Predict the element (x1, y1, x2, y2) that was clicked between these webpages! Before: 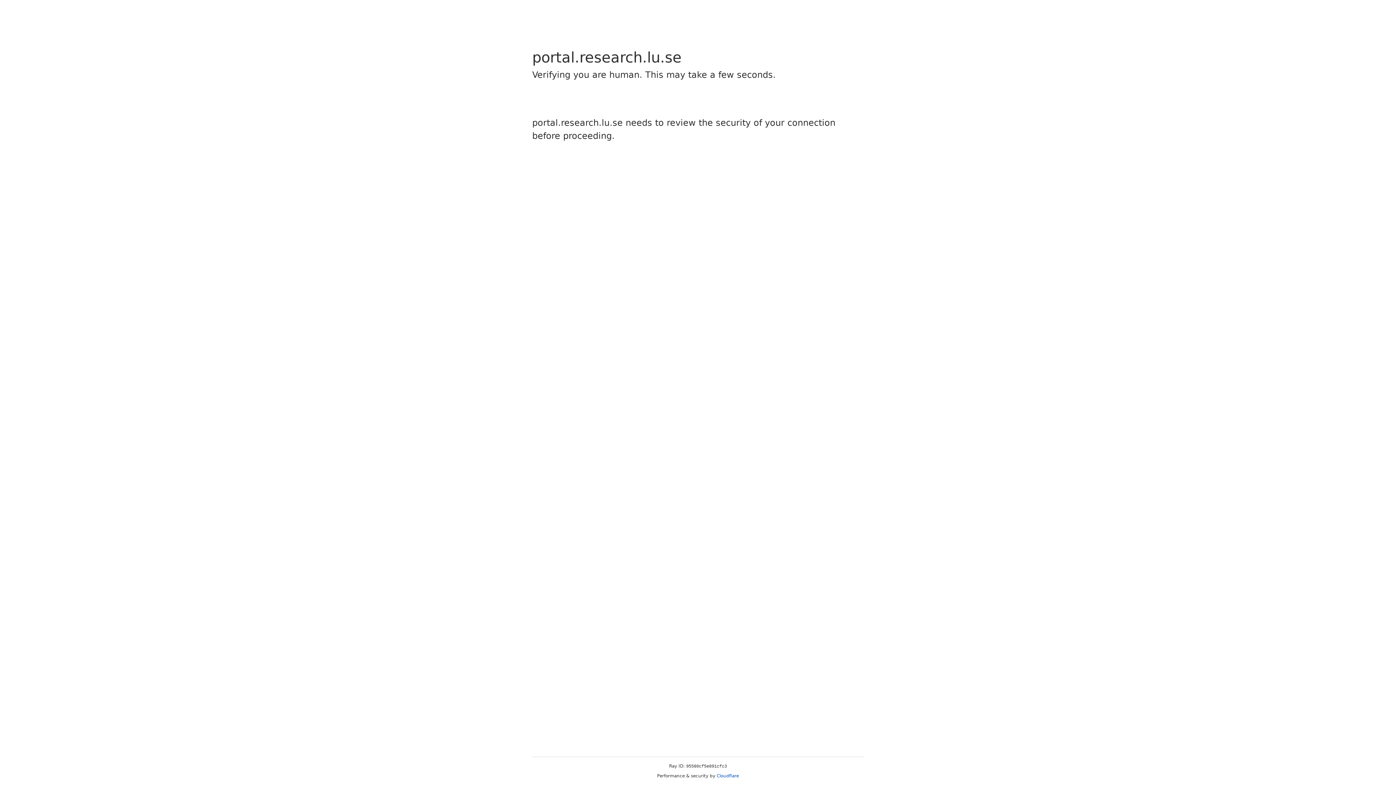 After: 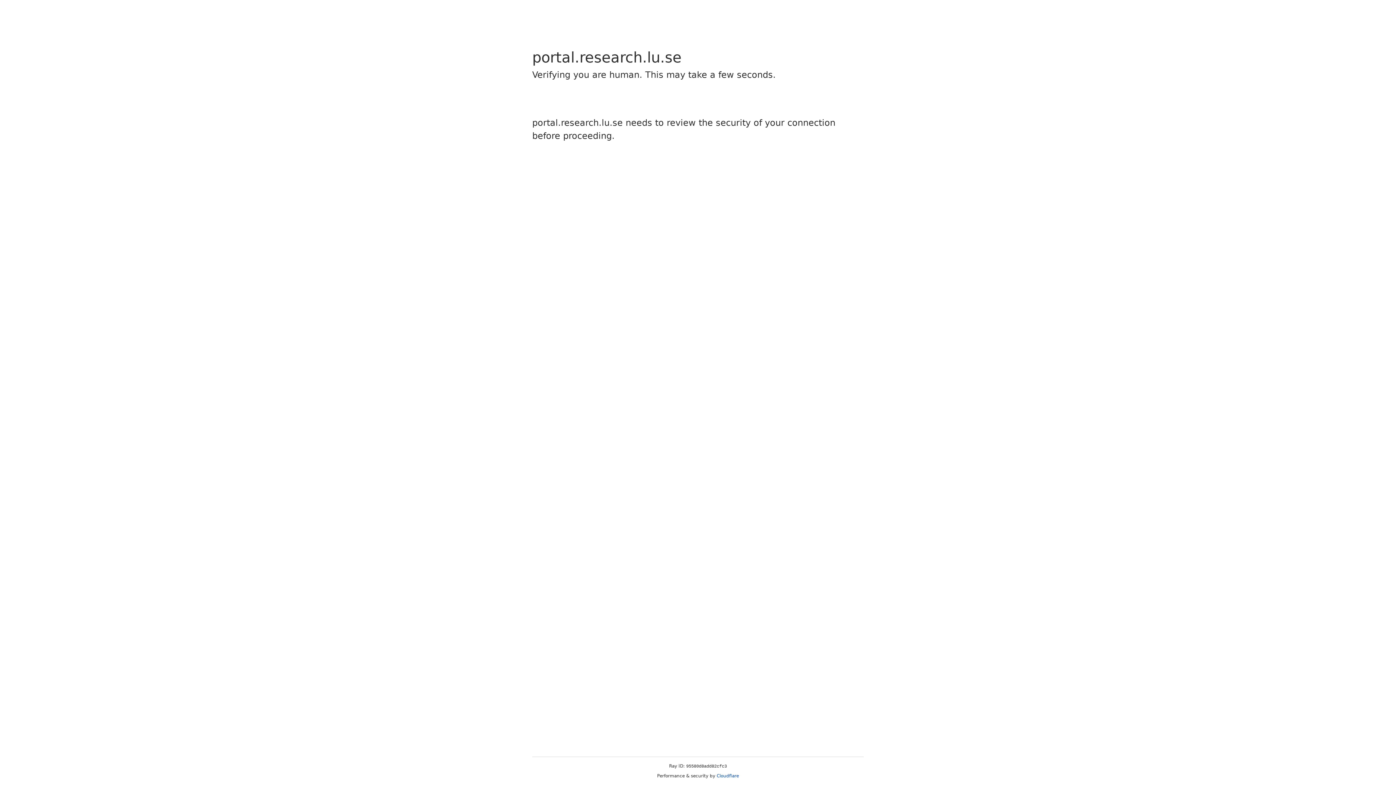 Action: bbox: (716, 773, 739, 778) label: Cloudflare